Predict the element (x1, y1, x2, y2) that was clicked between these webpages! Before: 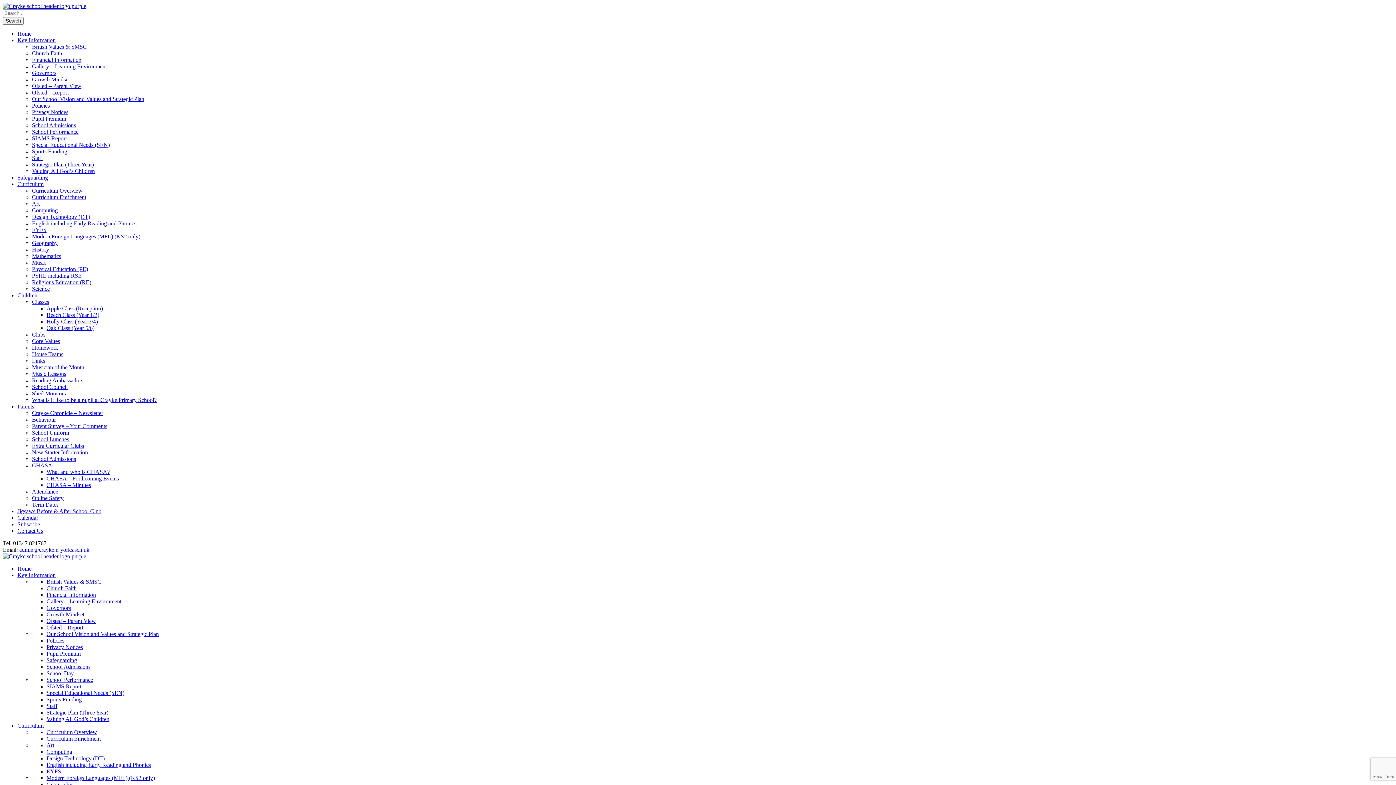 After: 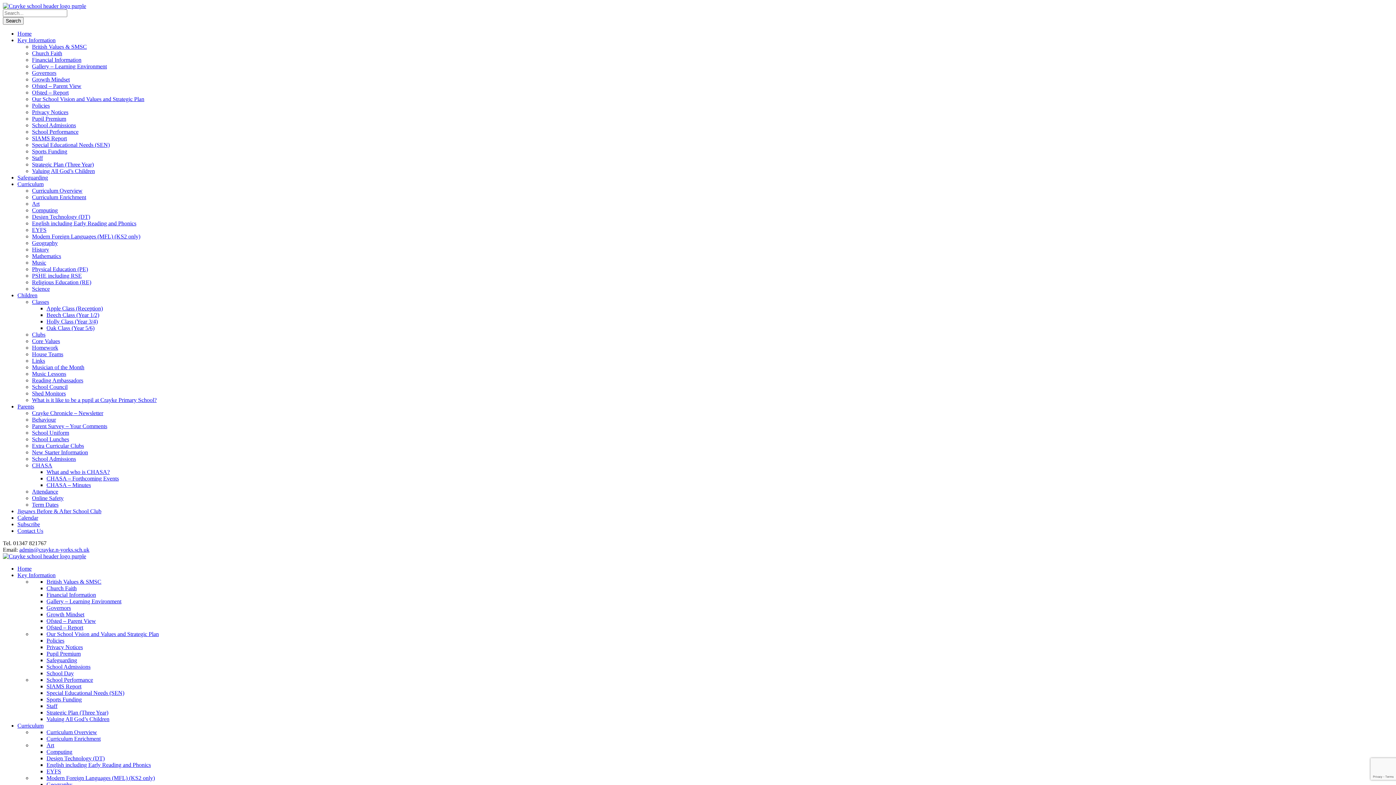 Action: label: English including Early Reading and Phonics bbox: (32, 220, 136, 226)